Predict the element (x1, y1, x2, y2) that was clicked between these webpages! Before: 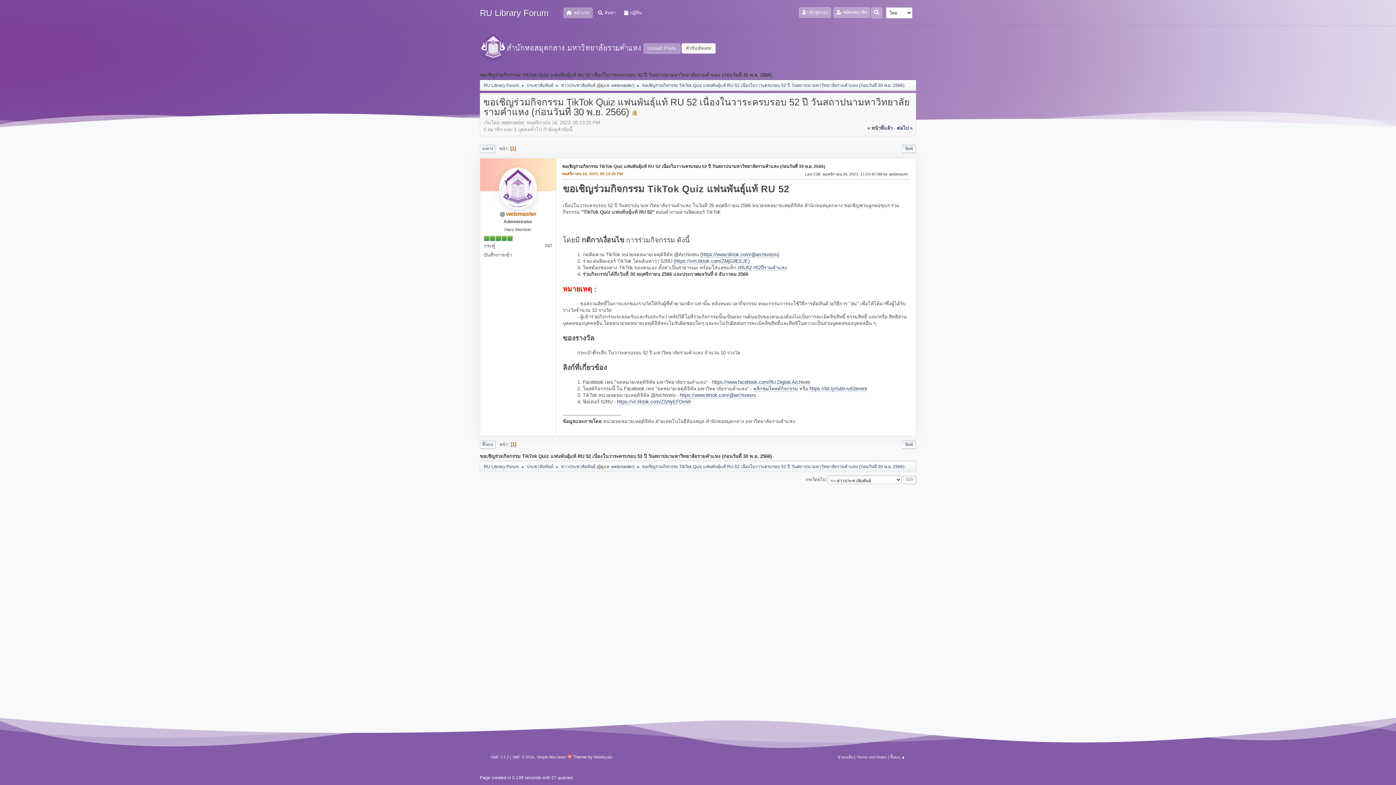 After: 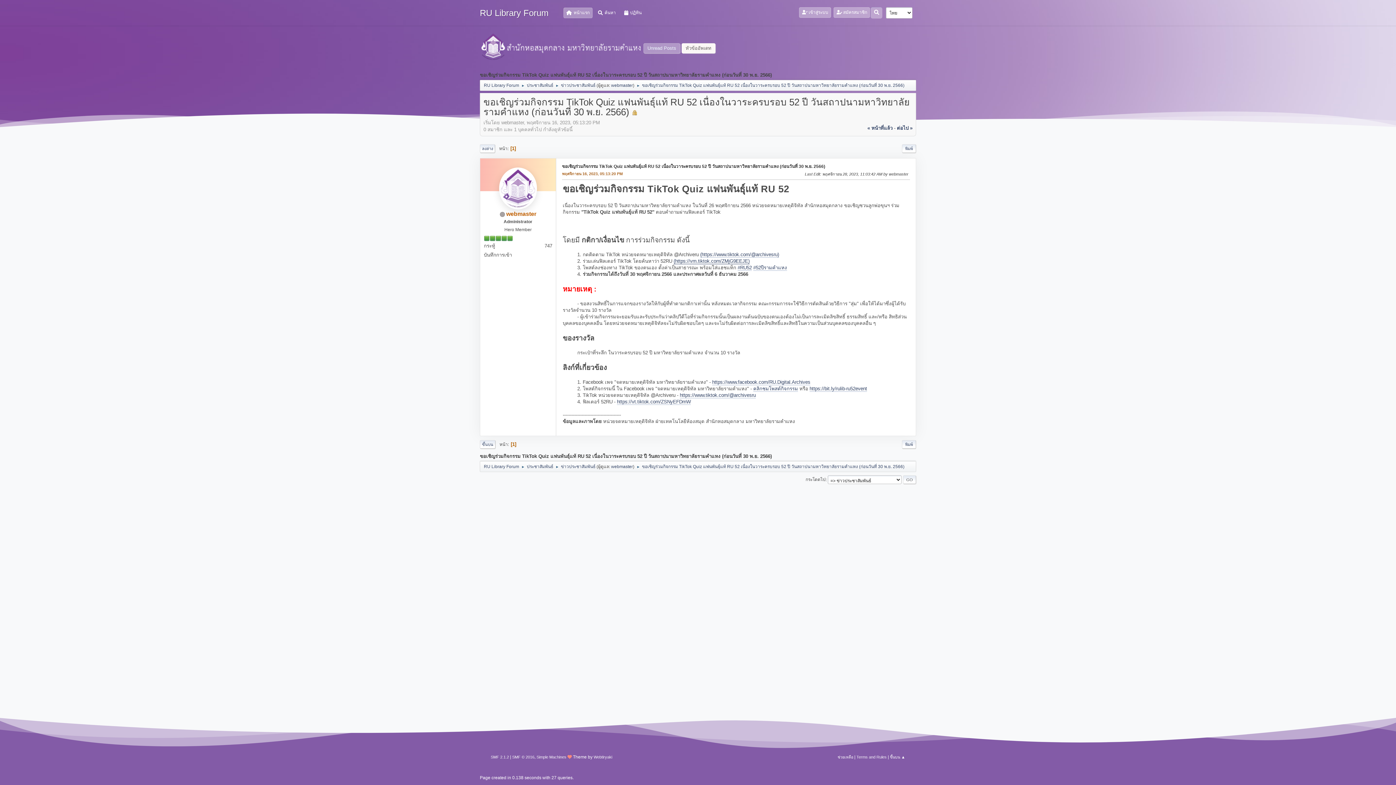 Action: label: (https://vm.tiktok.com/ZMjG9EEJE) bbox: (673, 258, 749, 264)